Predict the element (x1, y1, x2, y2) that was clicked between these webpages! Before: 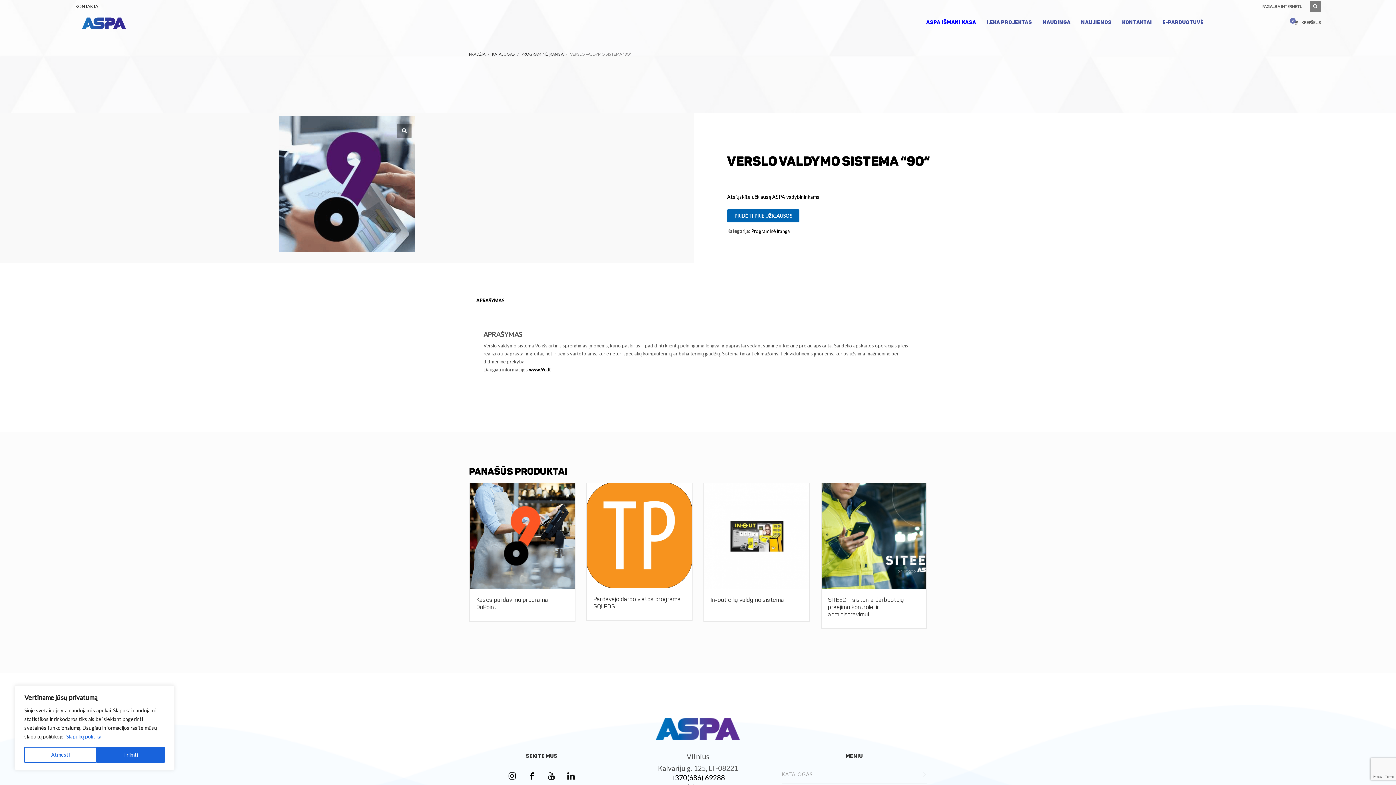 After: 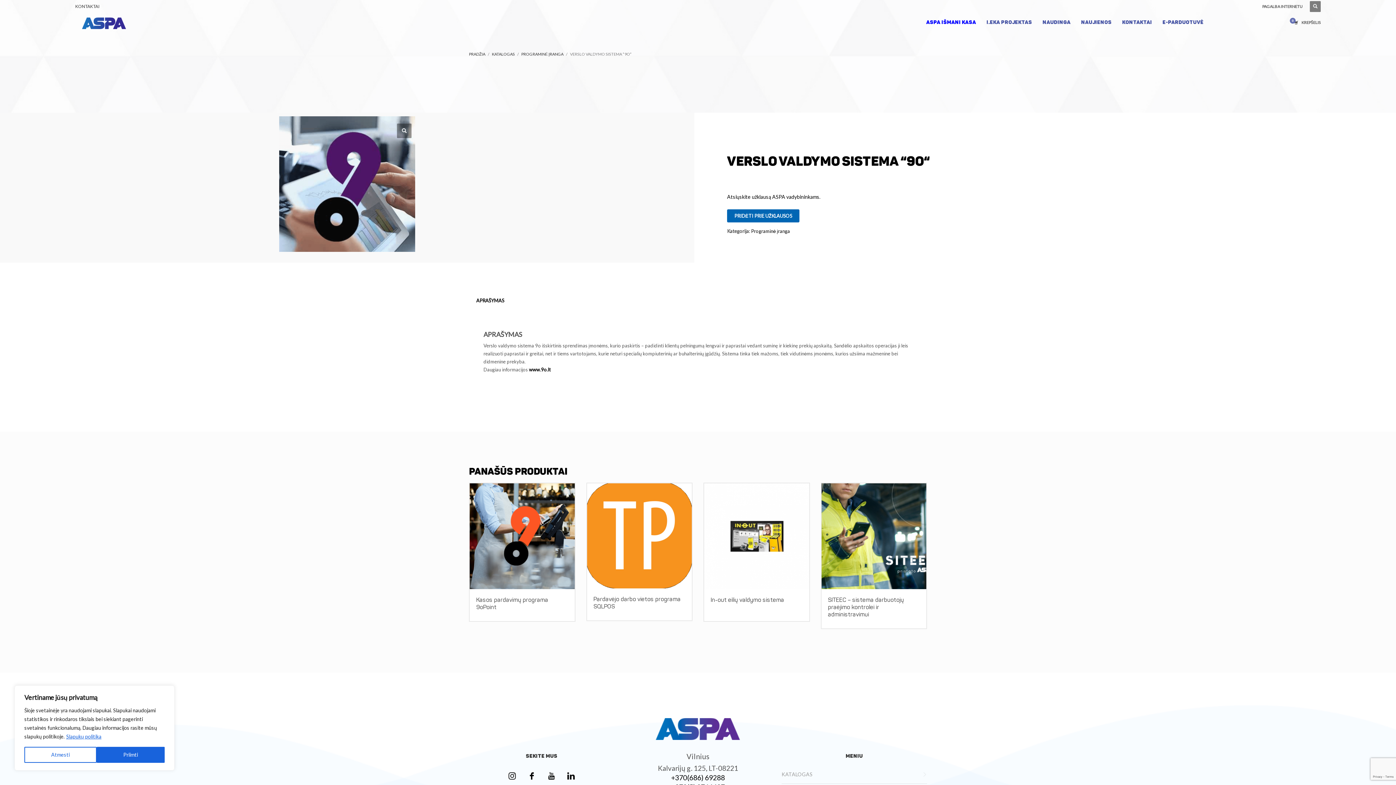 Action: bbox: (523, 767, 540, 784)